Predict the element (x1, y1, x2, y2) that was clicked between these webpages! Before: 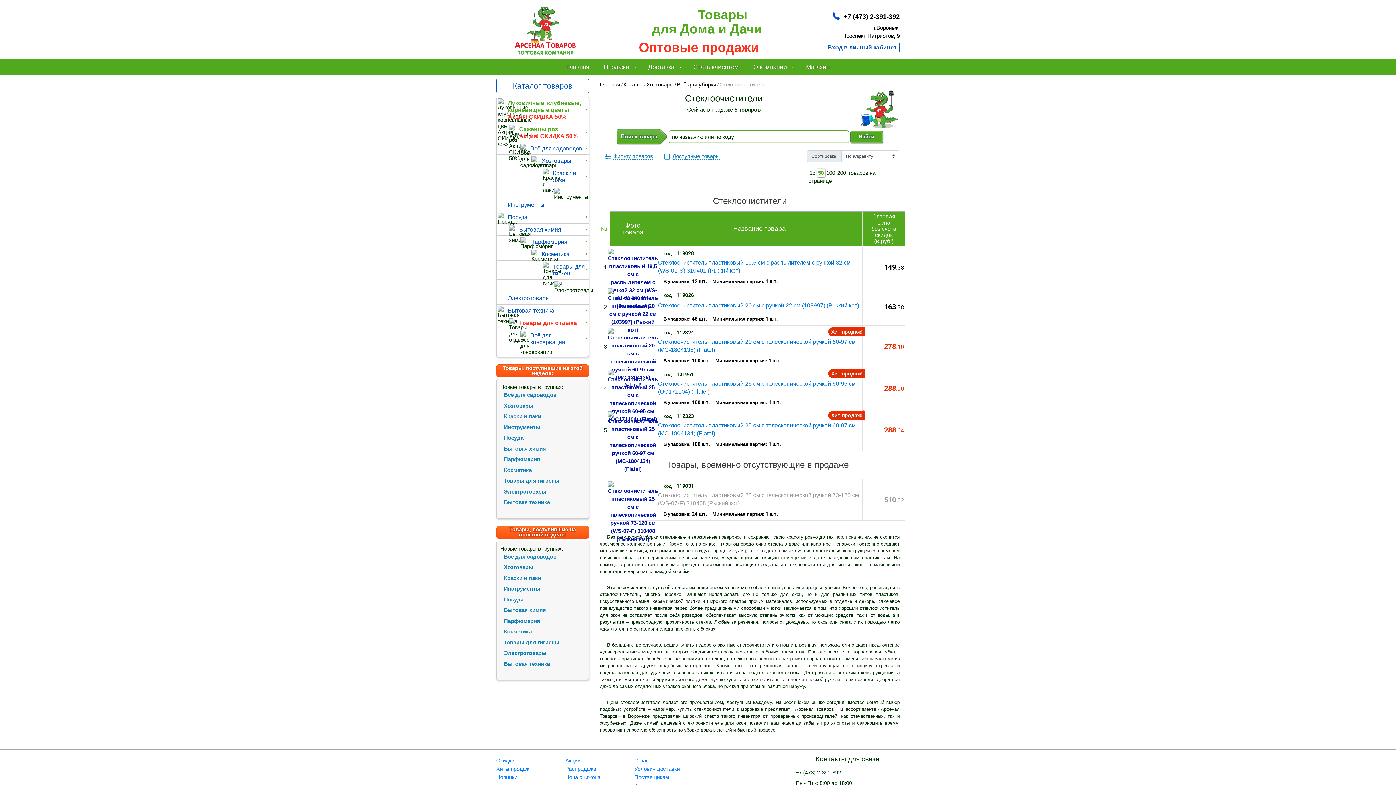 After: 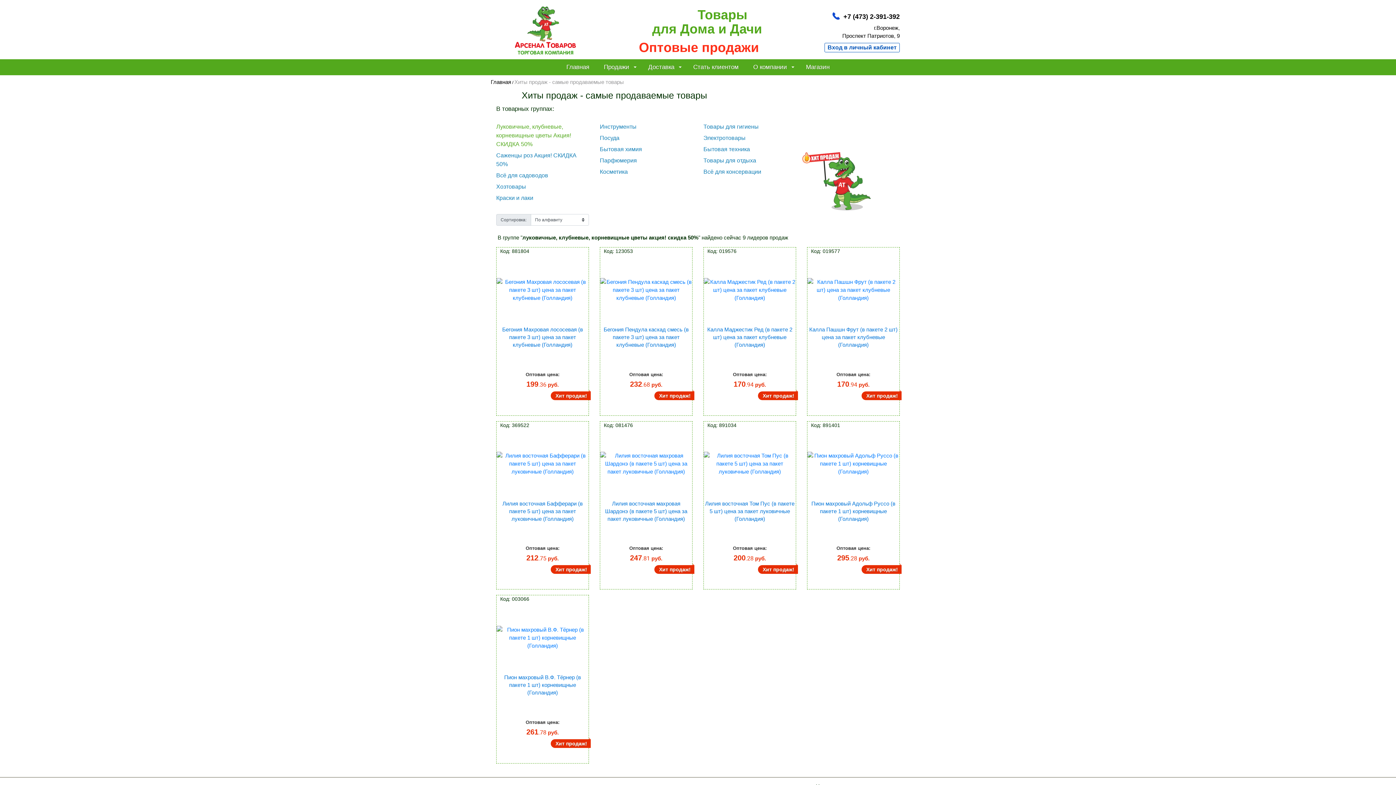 Action: label: Хиты продаж bbox: (496, 766, 529, 772)